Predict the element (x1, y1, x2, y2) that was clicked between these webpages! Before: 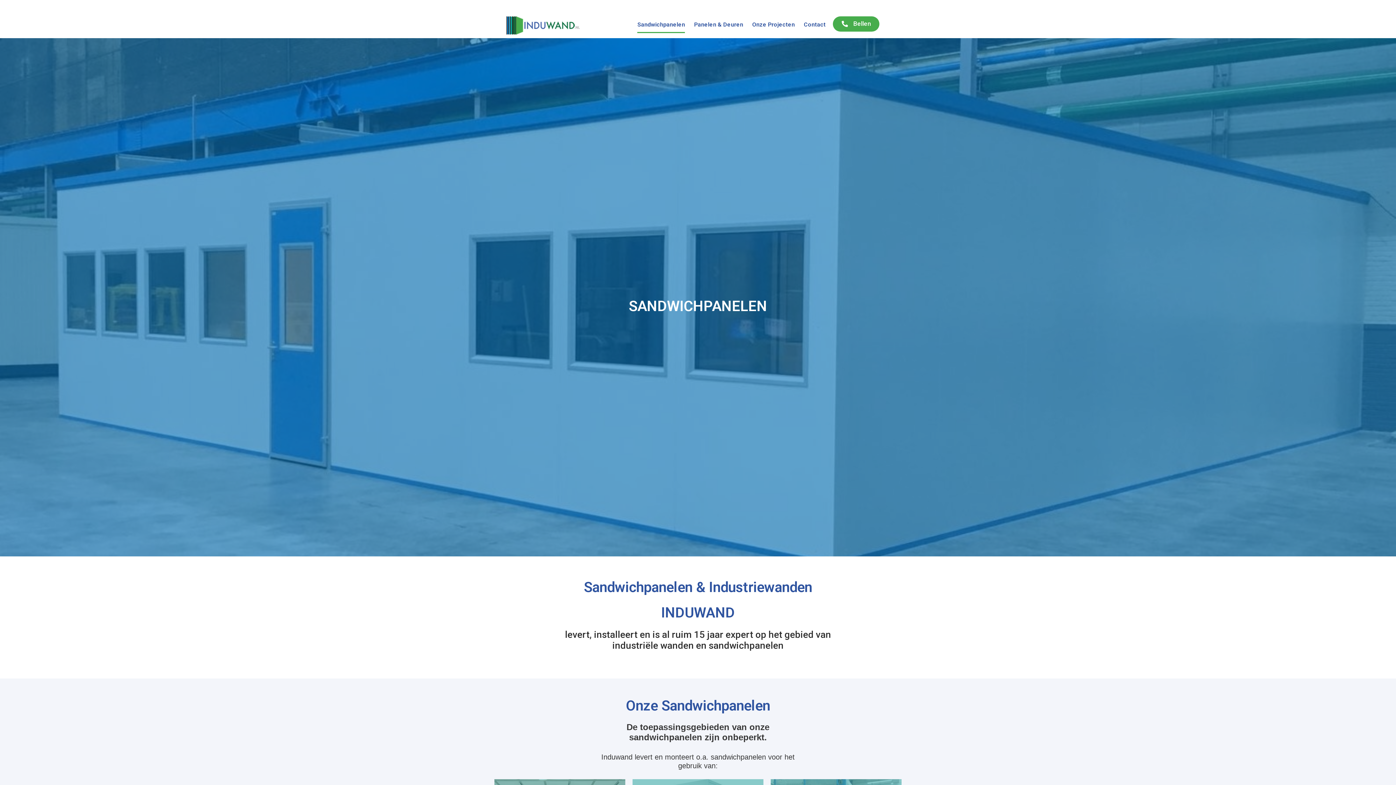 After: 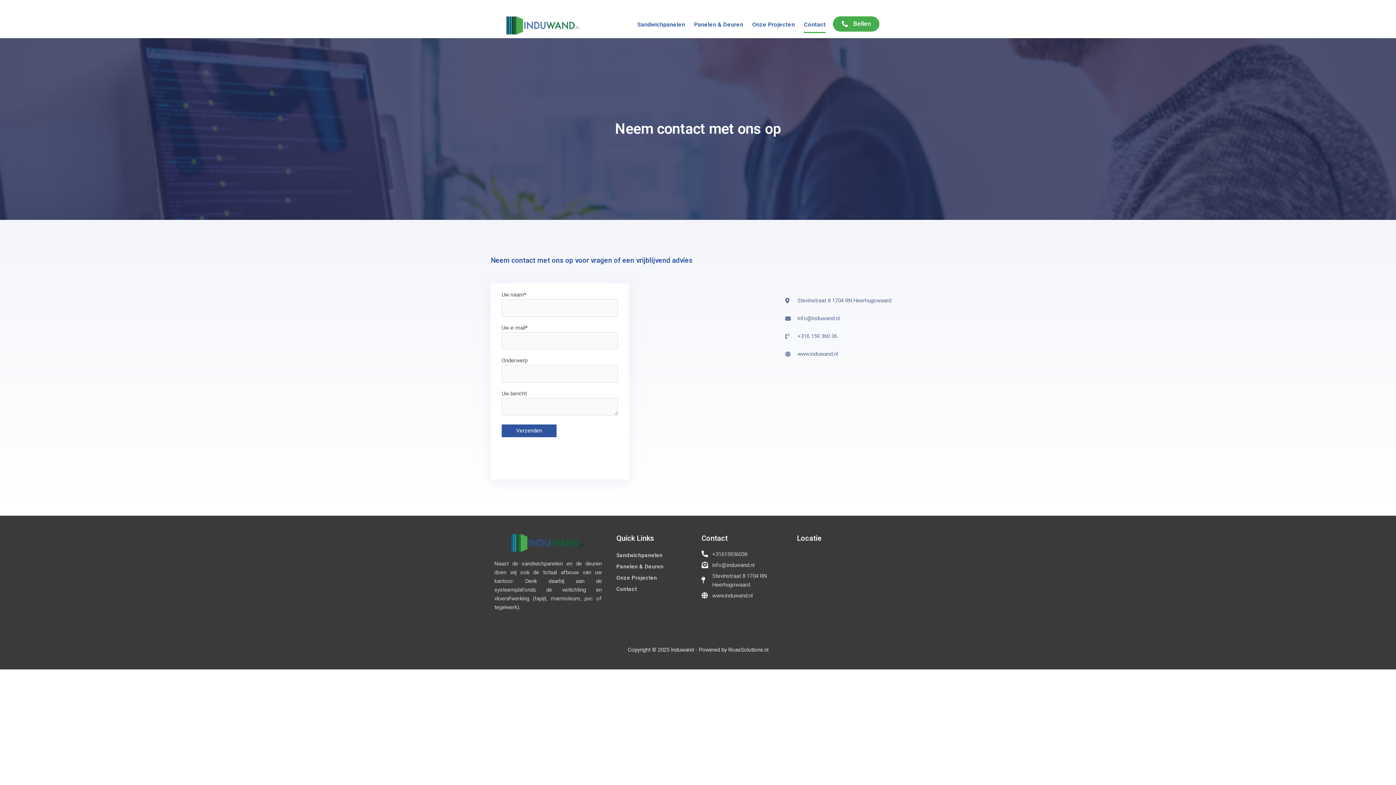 Action: label: Contact bbox: (804, 16, 825, 33)